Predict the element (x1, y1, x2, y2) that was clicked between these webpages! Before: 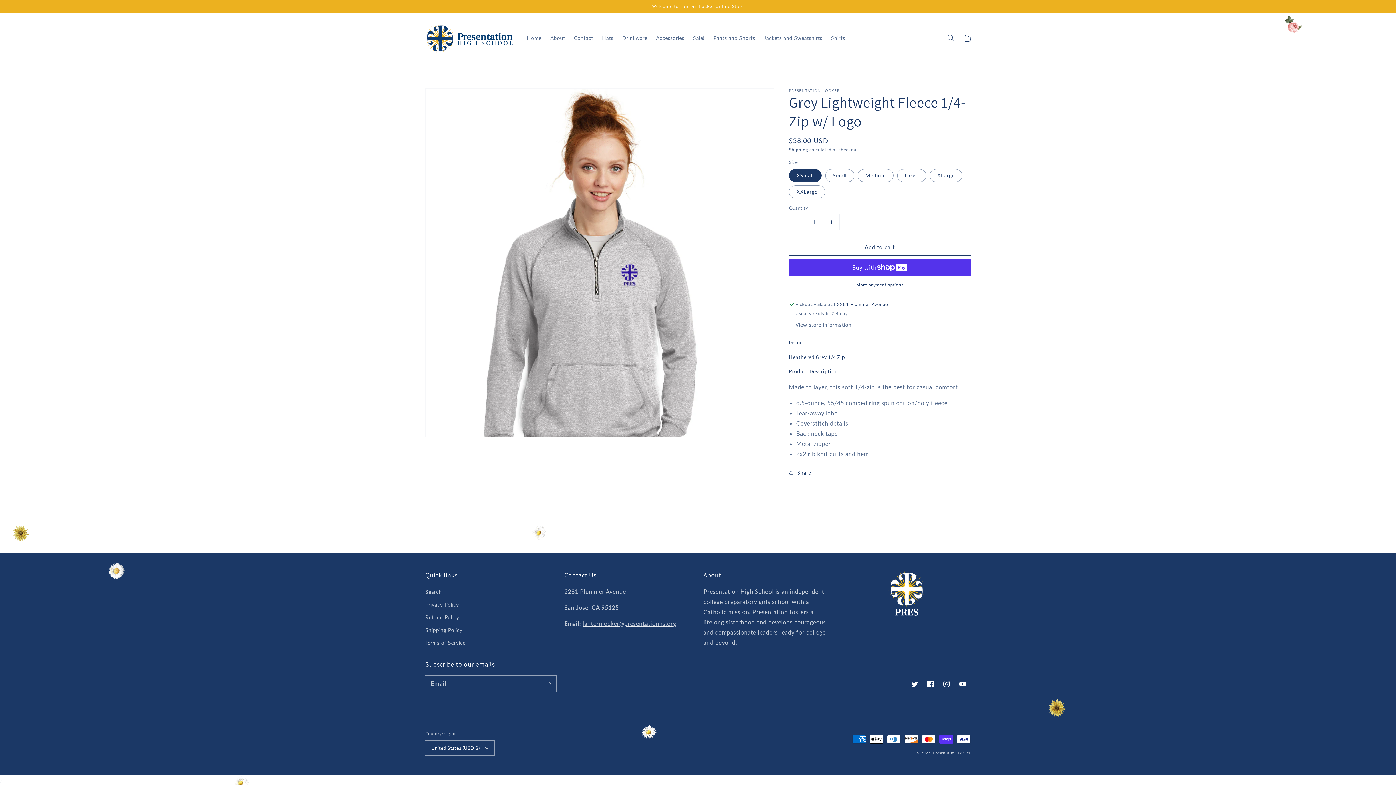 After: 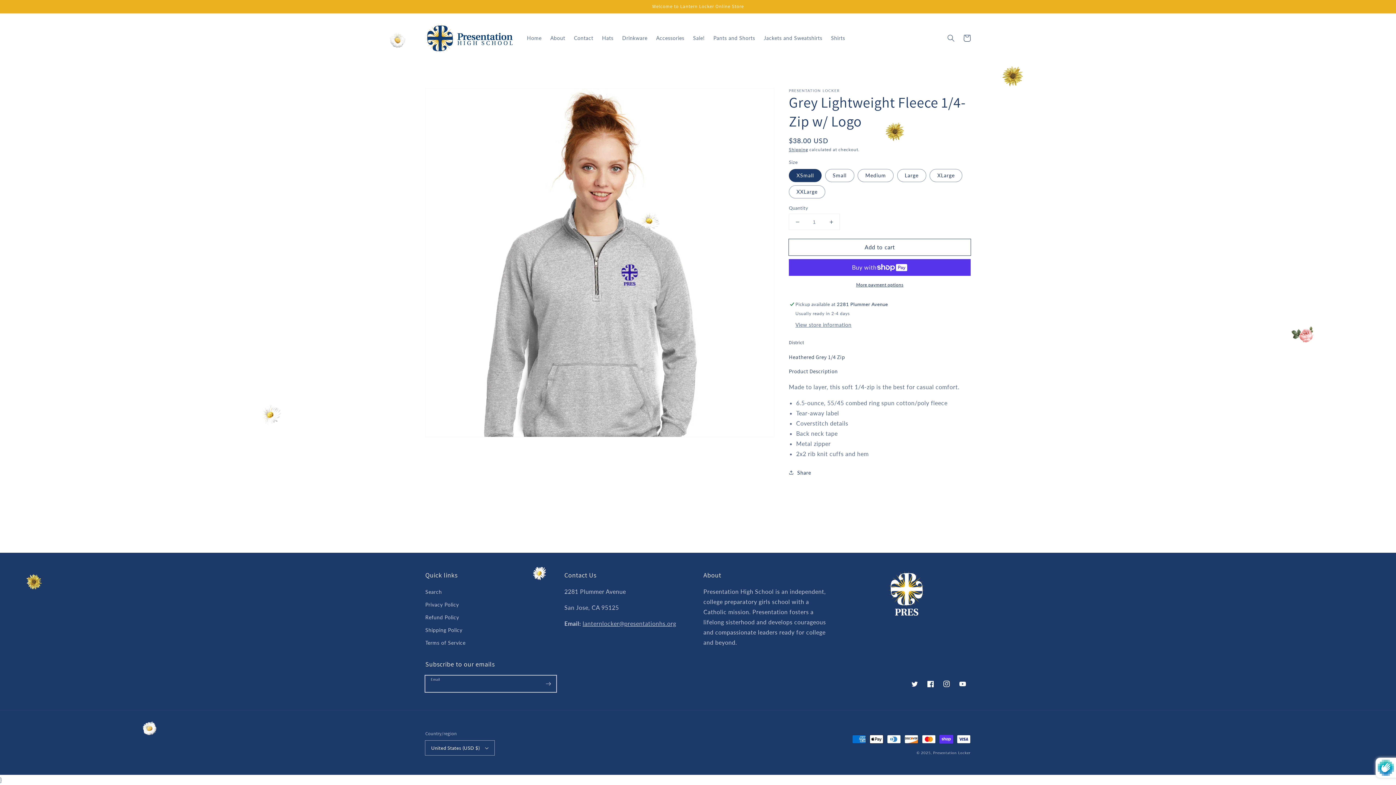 Action: label: Subscribe bbox: (540, 676, 556, 692)